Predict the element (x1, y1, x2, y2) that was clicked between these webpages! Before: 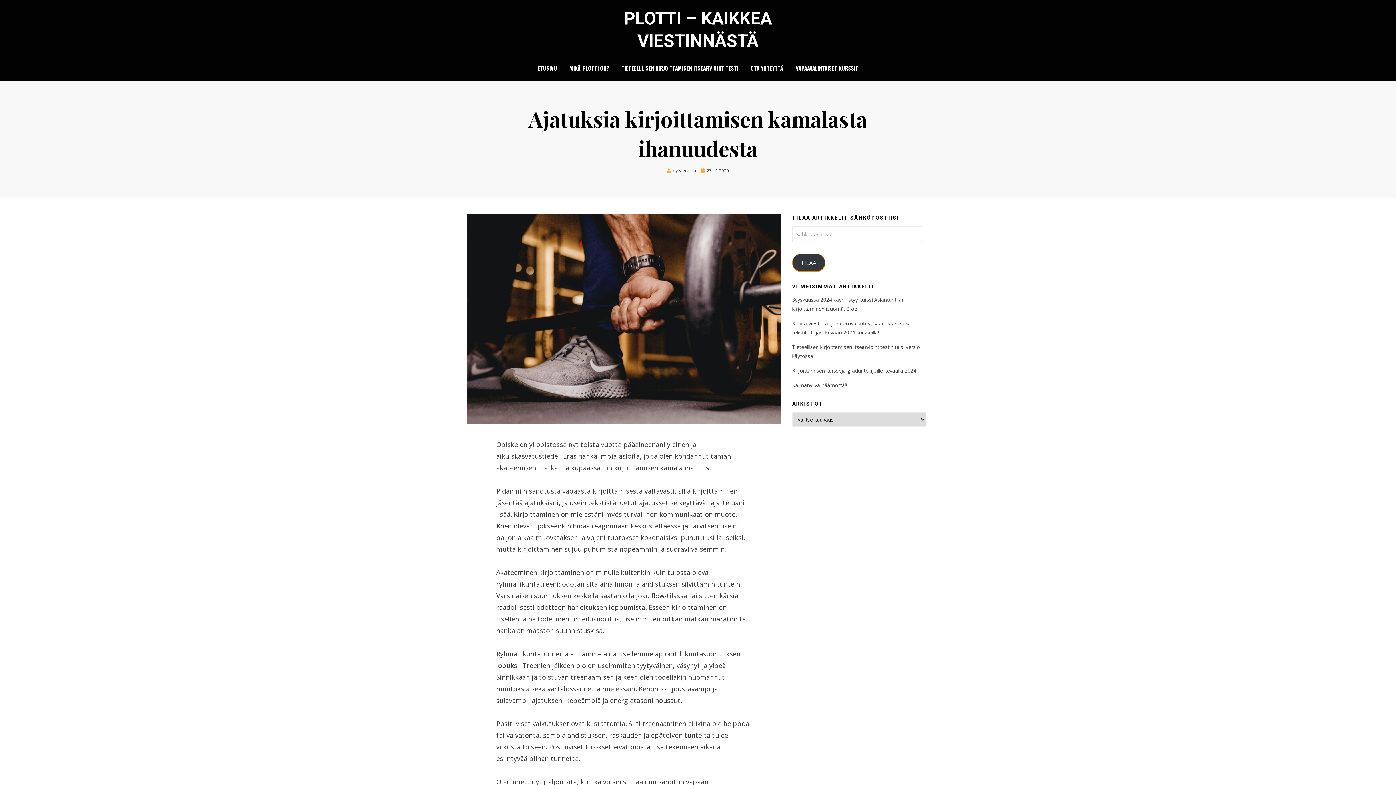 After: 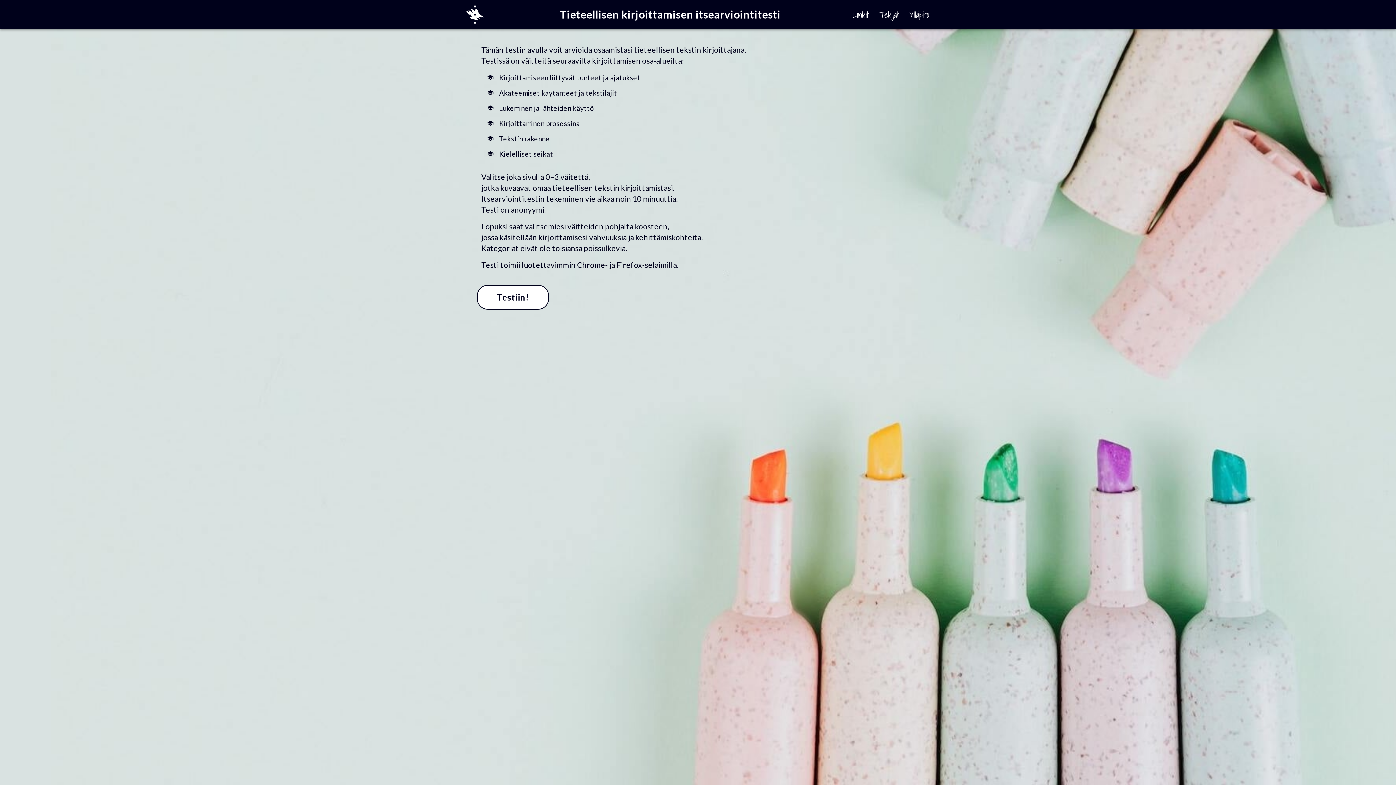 Action: label: TIETEELLLISEN KIRJOITTAMISEN ITSEARVIOINTITESTI bbox: (615, 63, 744, 73)